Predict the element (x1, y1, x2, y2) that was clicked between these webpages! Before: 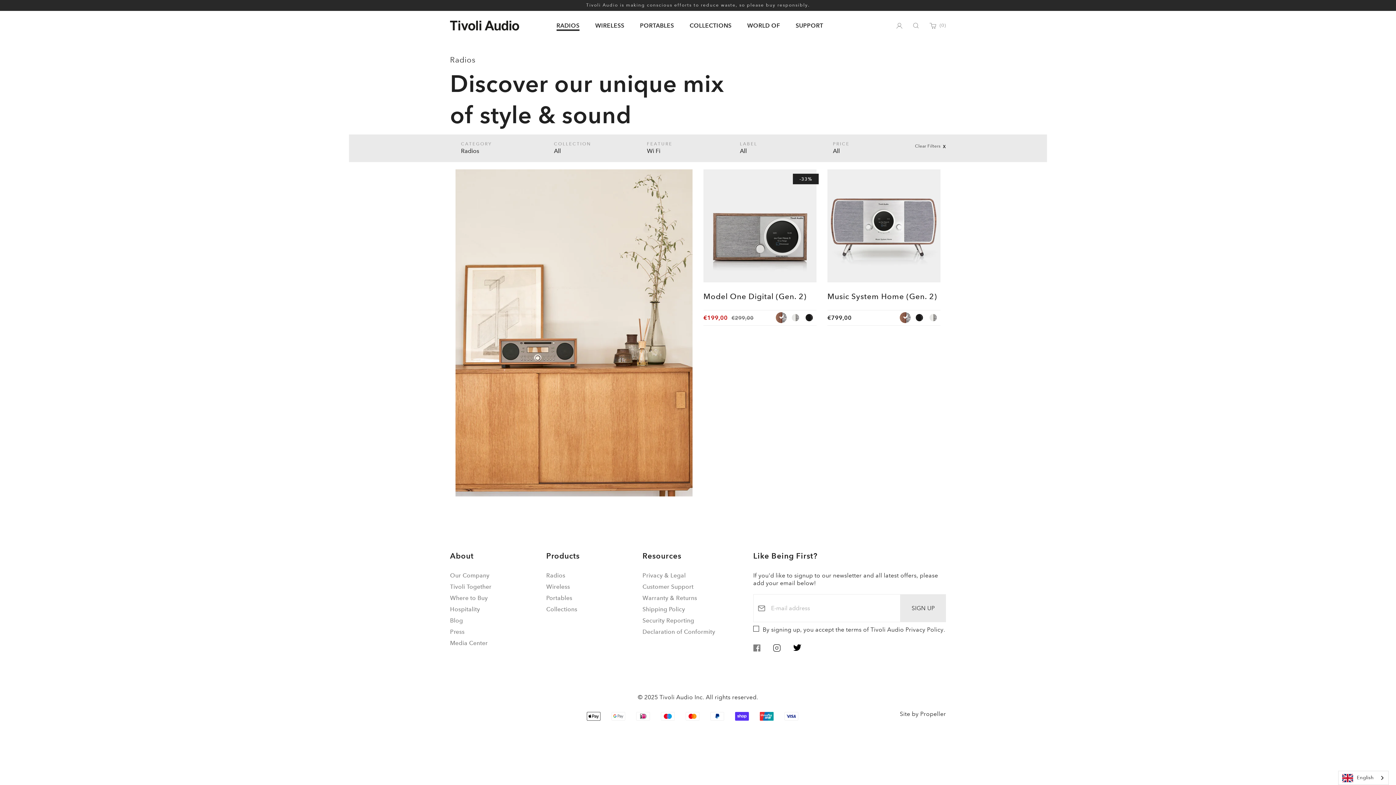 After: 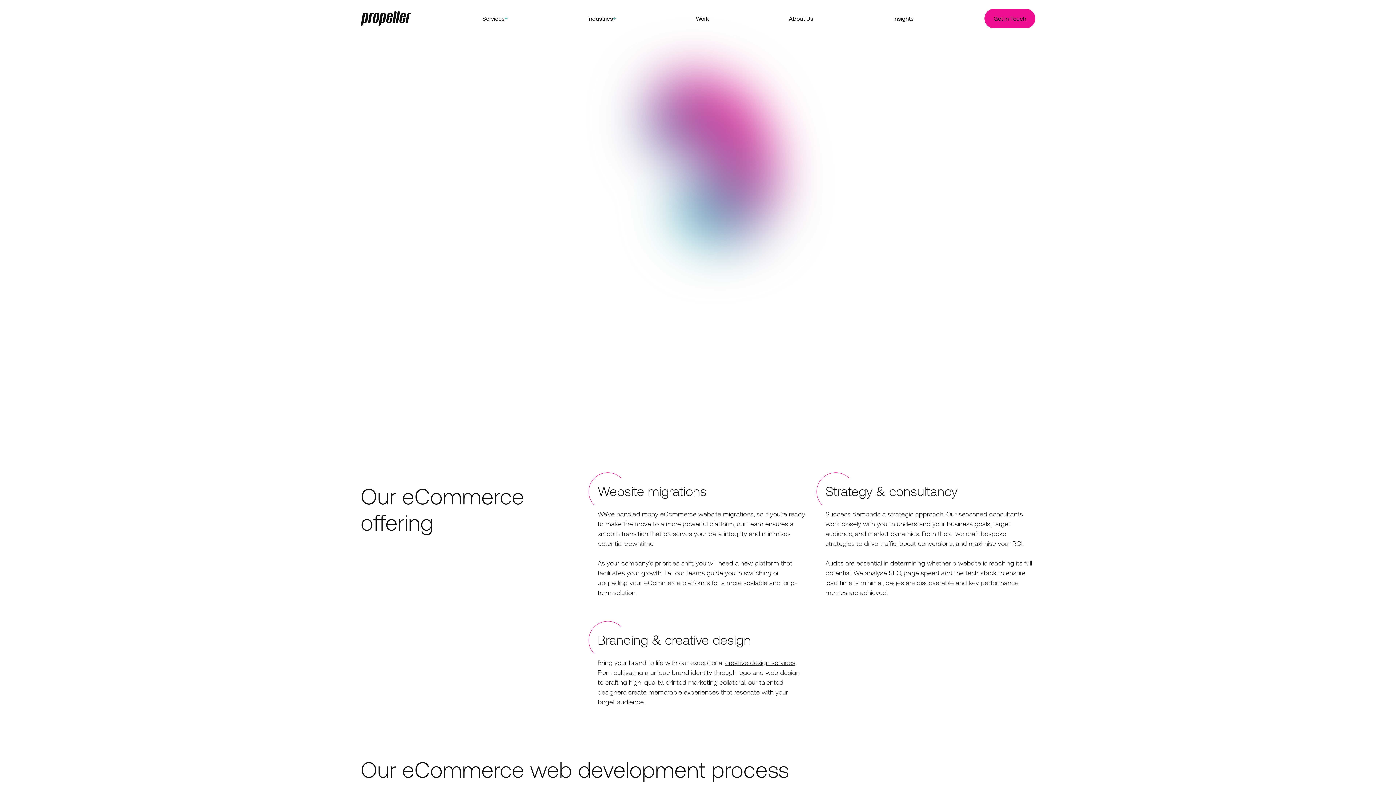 Action: label: Site by Propeller bbox: (900, 710, 946, 718)